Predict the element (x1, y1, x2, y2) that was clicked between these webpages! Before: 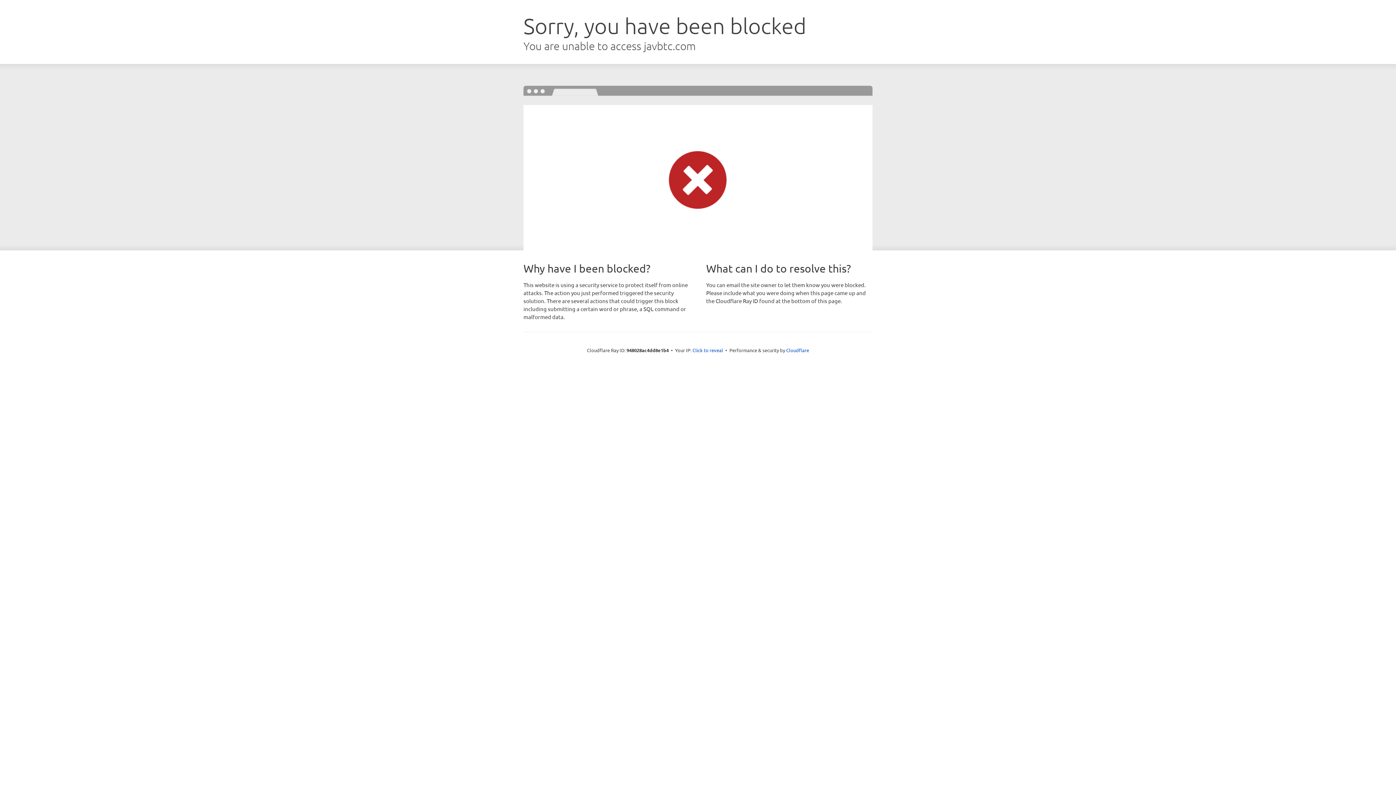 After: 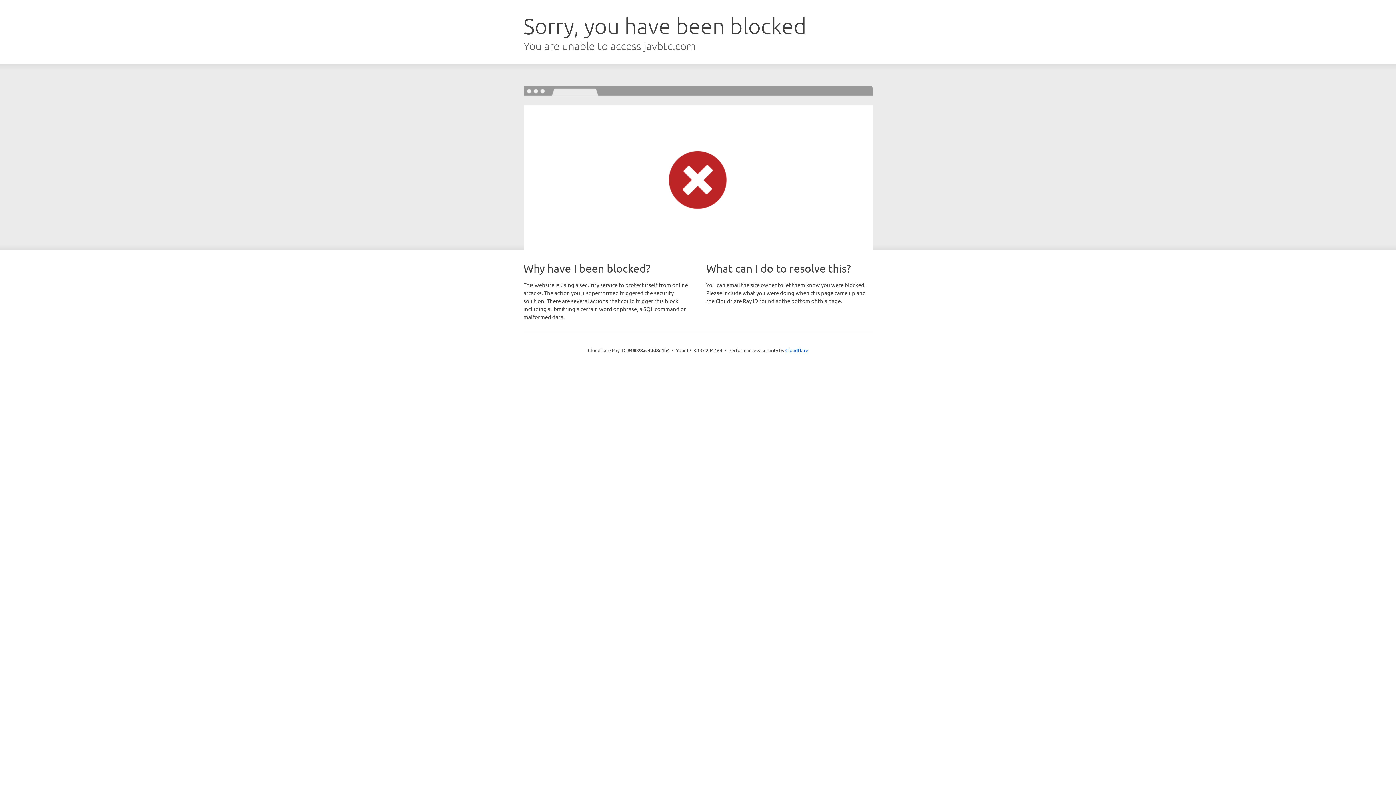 Action: label: Click to reveal bbox: (692, 346, 723, 353)